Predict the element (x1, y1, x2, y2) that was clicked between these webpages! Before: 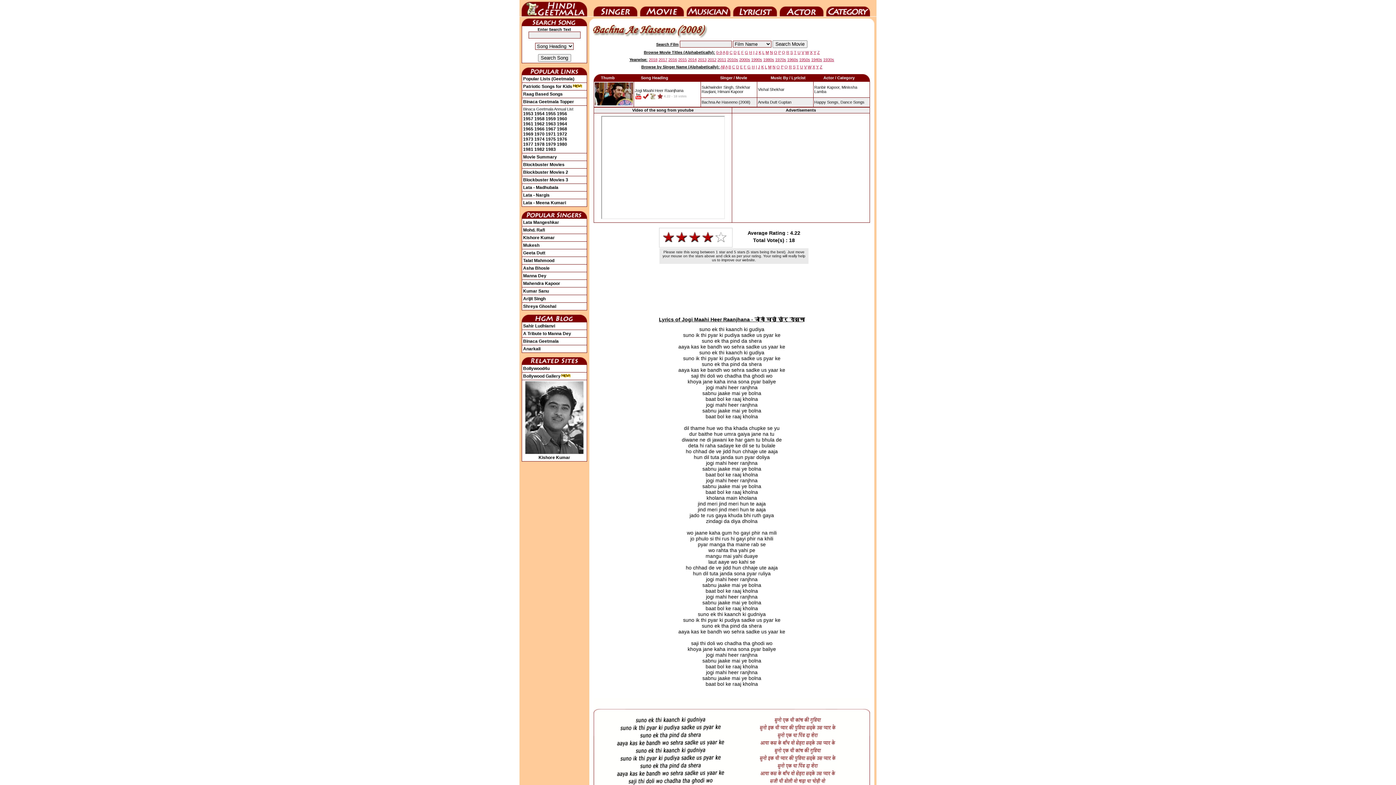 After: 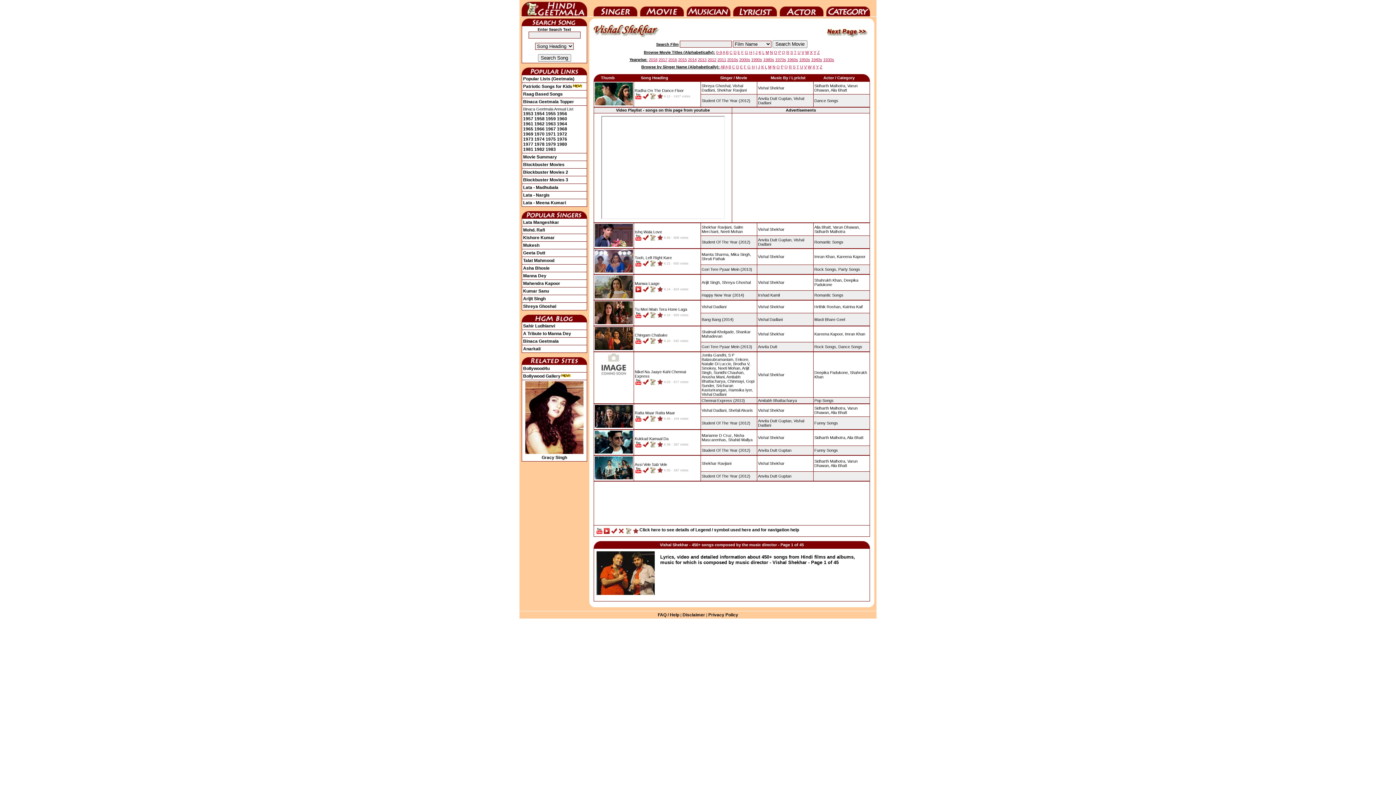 Action: label: Vishal Shekhar bbox: (758, 87, 784, 91)